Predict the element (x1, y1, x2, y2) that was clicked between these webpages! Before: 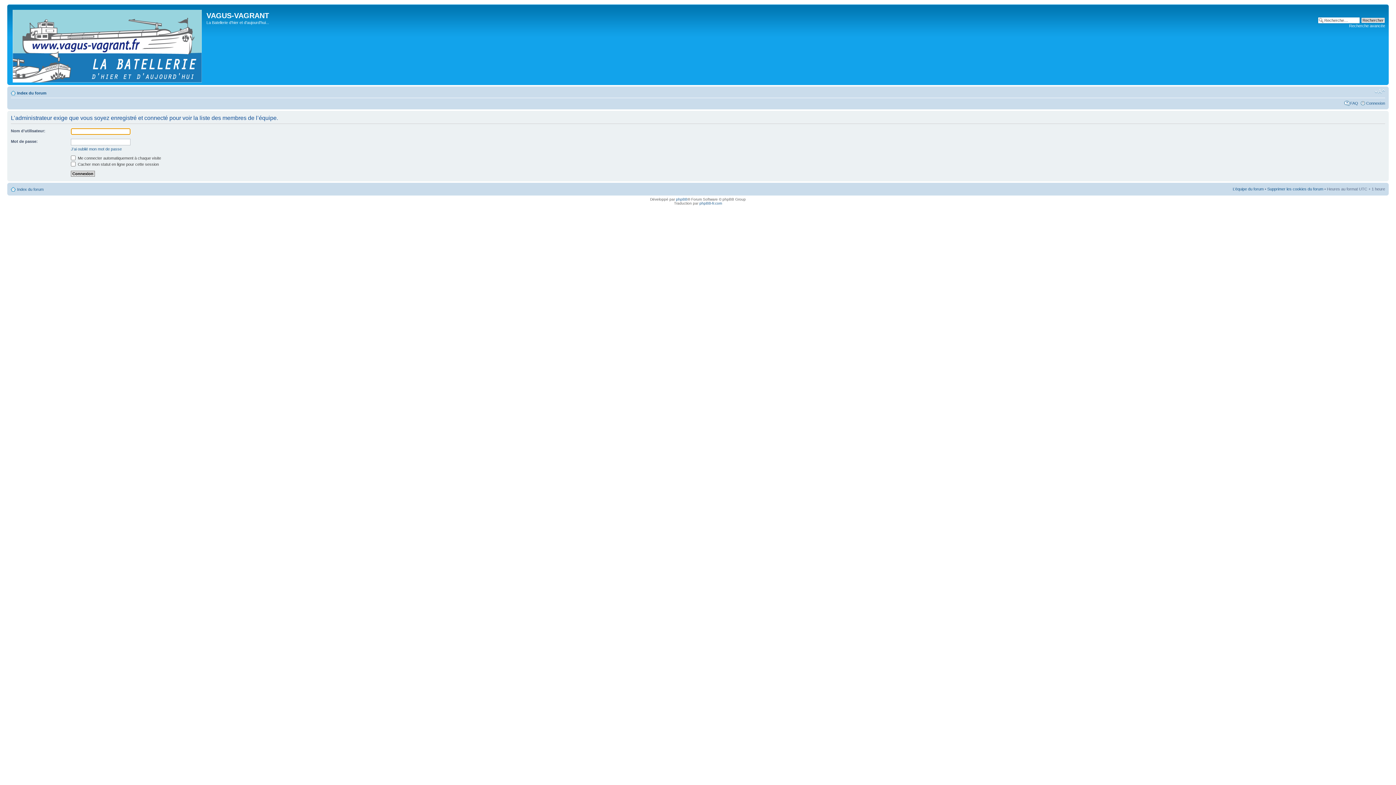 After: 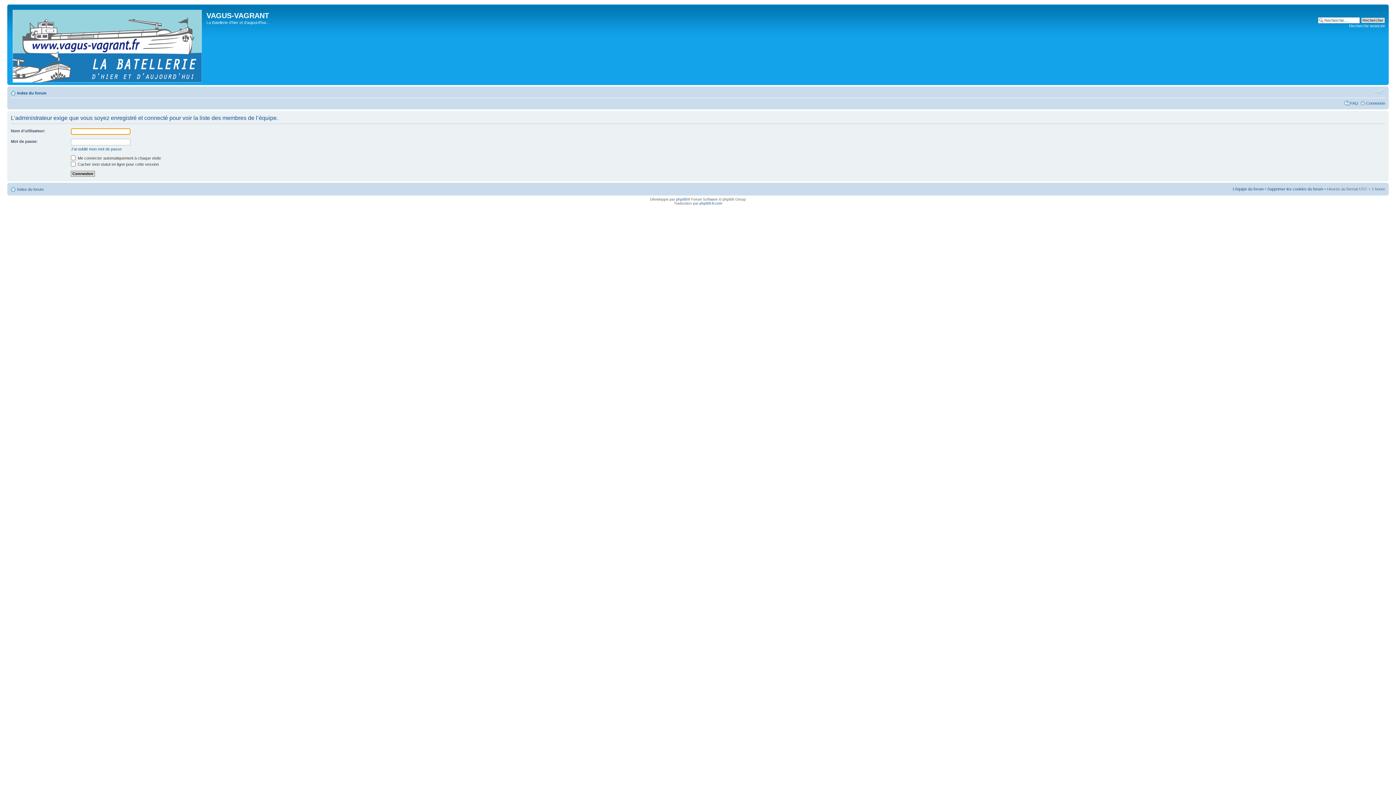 Action: label: L’équipe du forum bbox: (1233, 186, 1264, 191)